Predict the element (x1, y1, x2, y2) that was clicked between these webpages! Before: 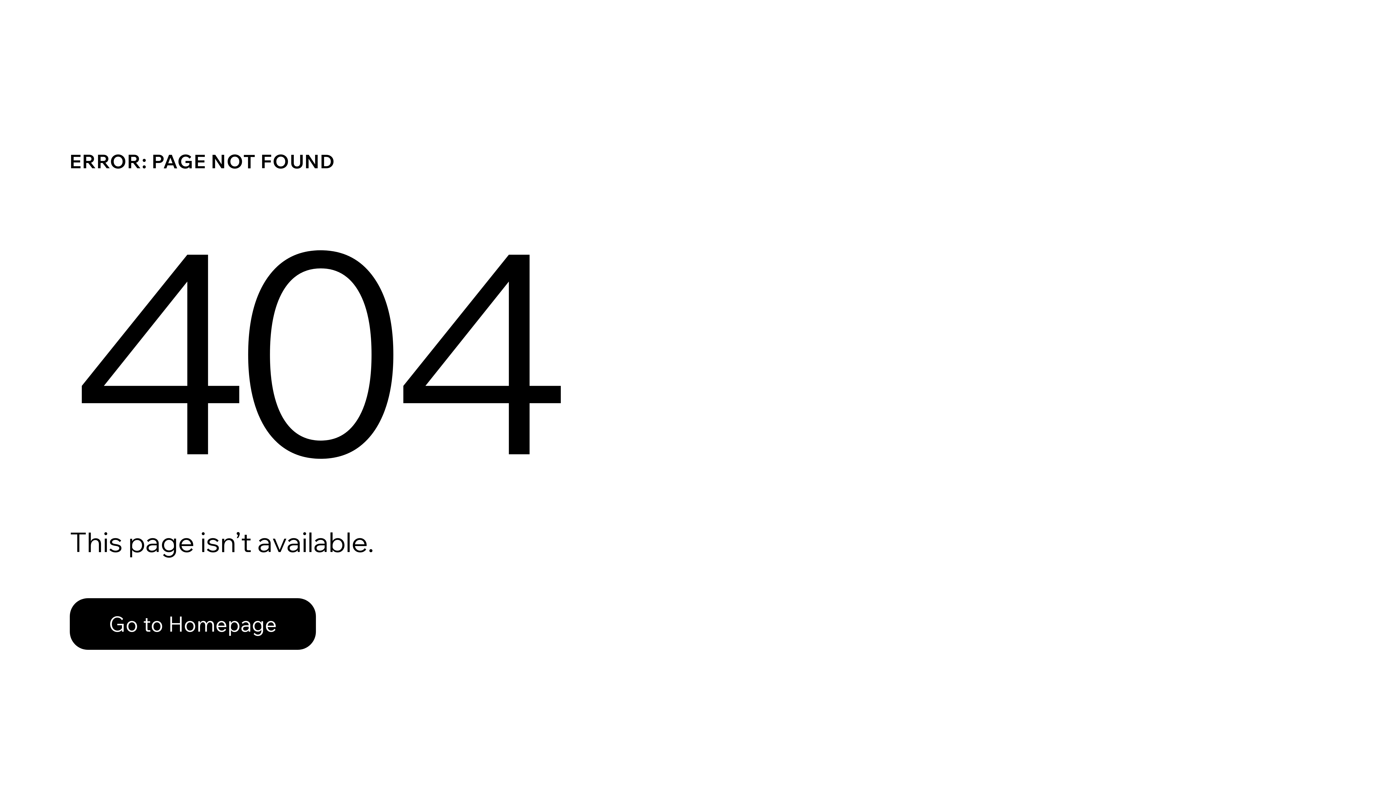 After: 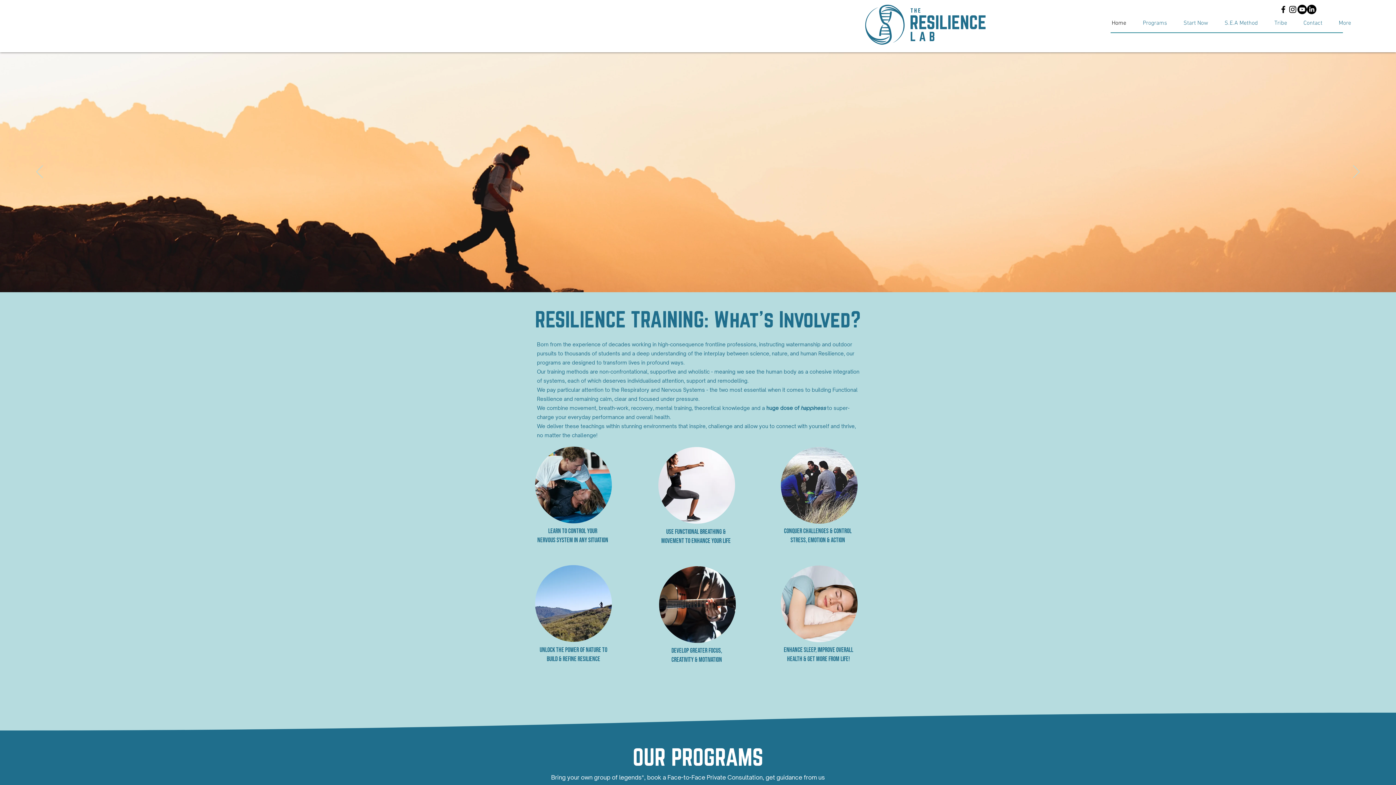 Action: label: Go to Homepage bbox: (69, 598, 316, 650)